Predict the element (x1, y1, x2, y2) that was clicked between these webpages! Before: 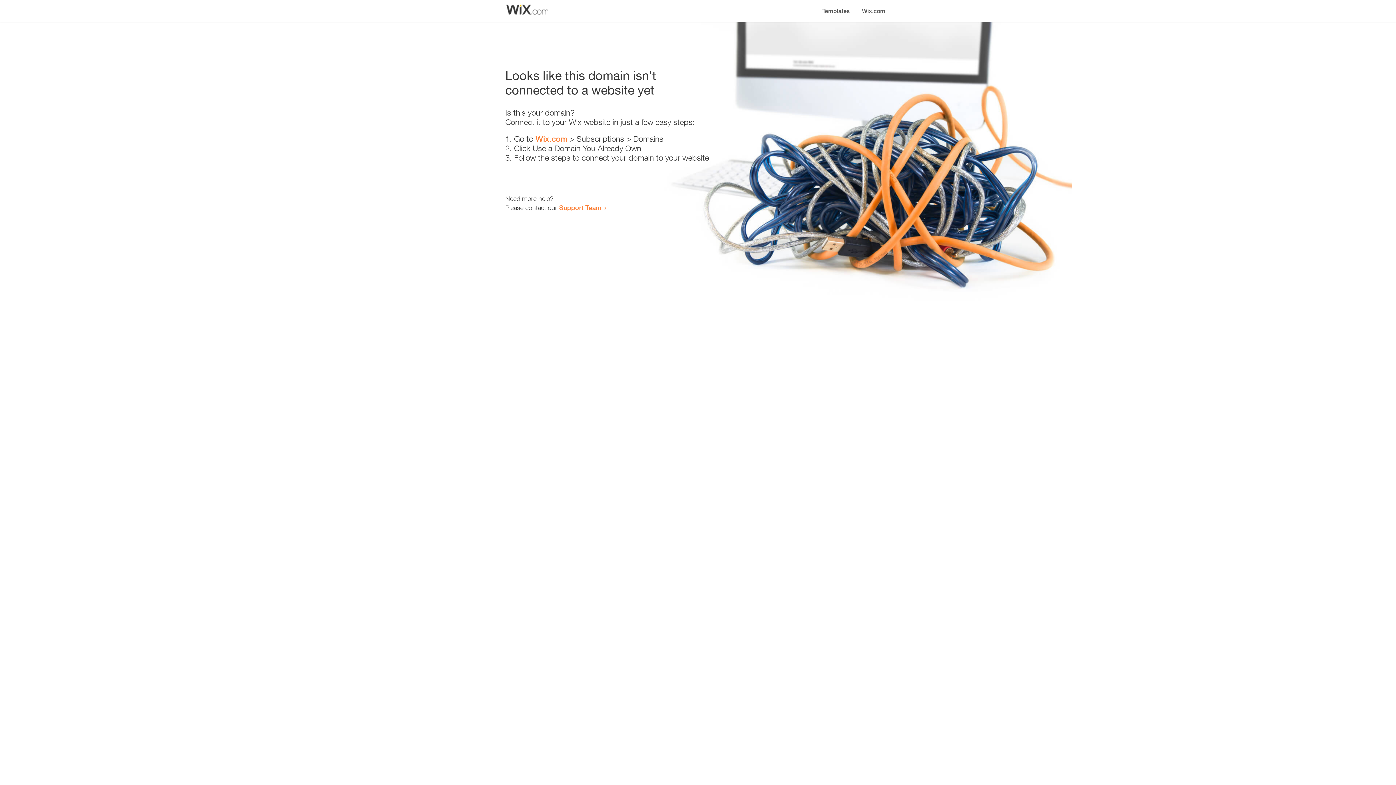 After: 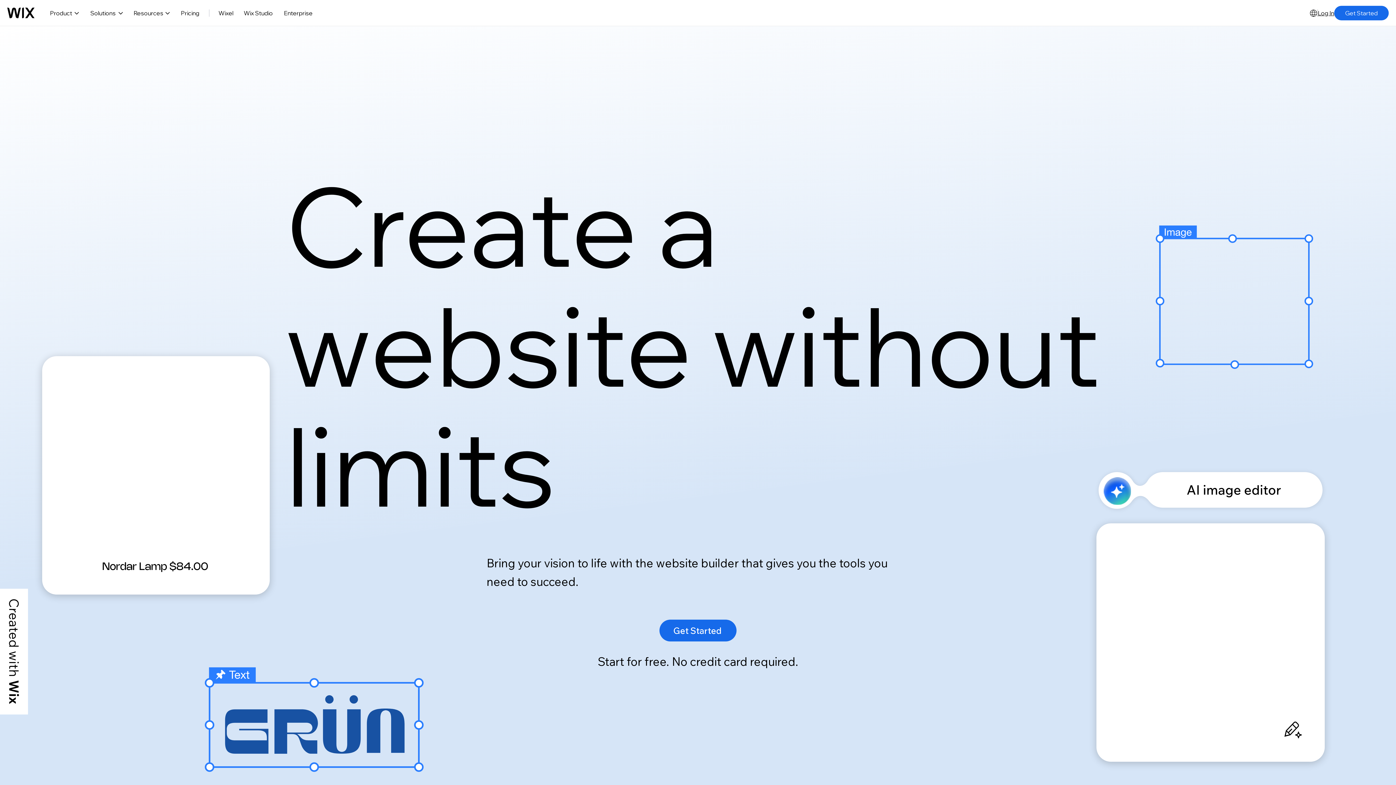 Action: bbox: (856, 0, 890, 14) label: Wix.com